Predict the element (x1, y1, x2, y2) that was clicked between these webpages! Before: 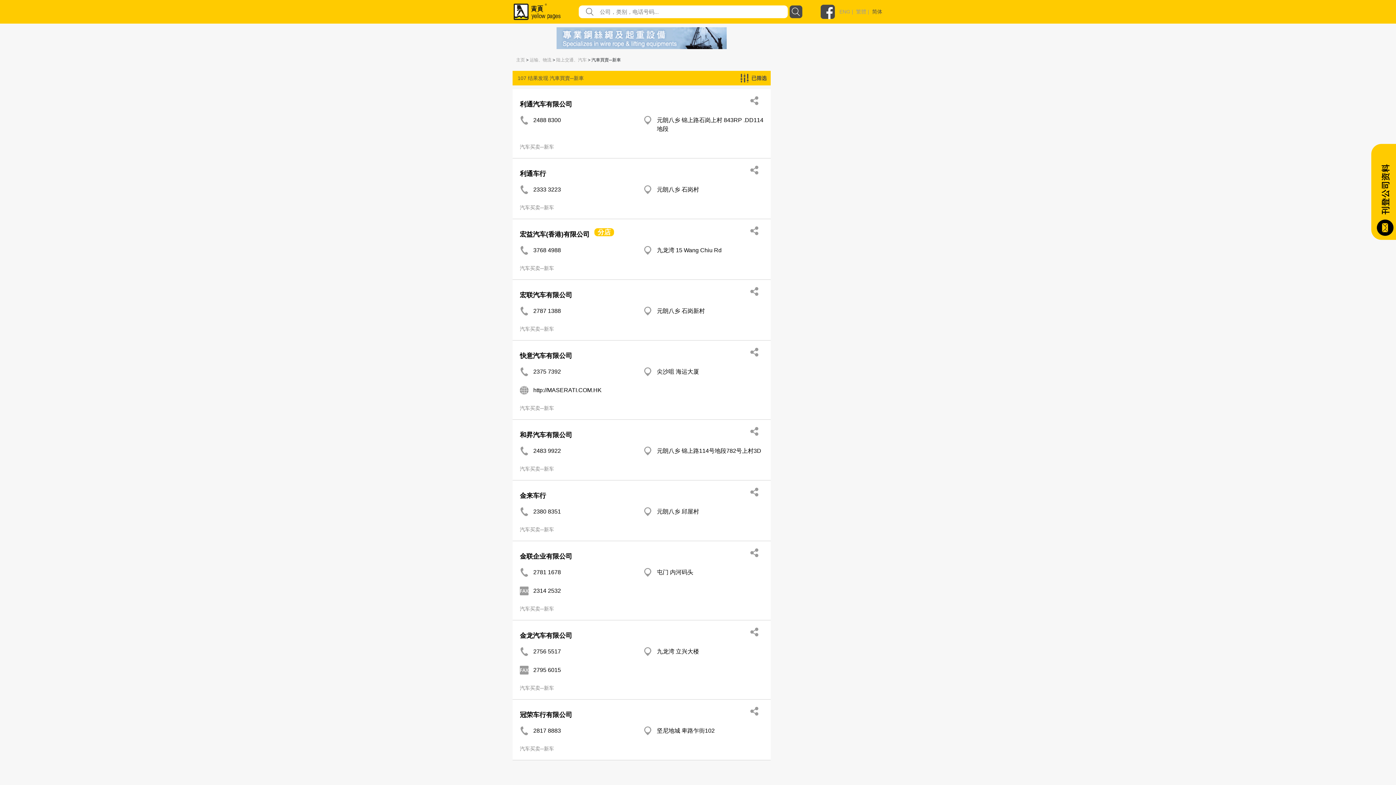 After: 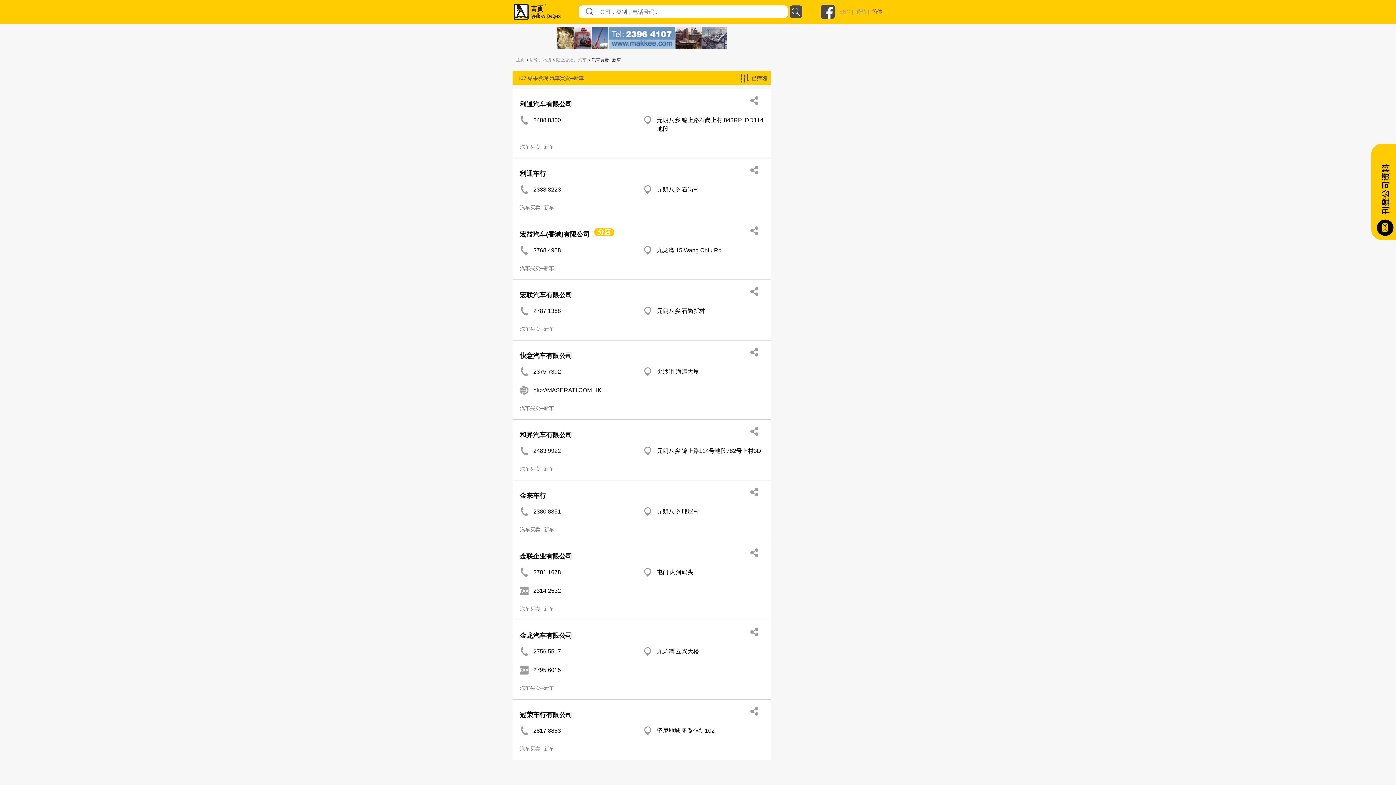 Action: bbox: (556, 35, 726, 40)